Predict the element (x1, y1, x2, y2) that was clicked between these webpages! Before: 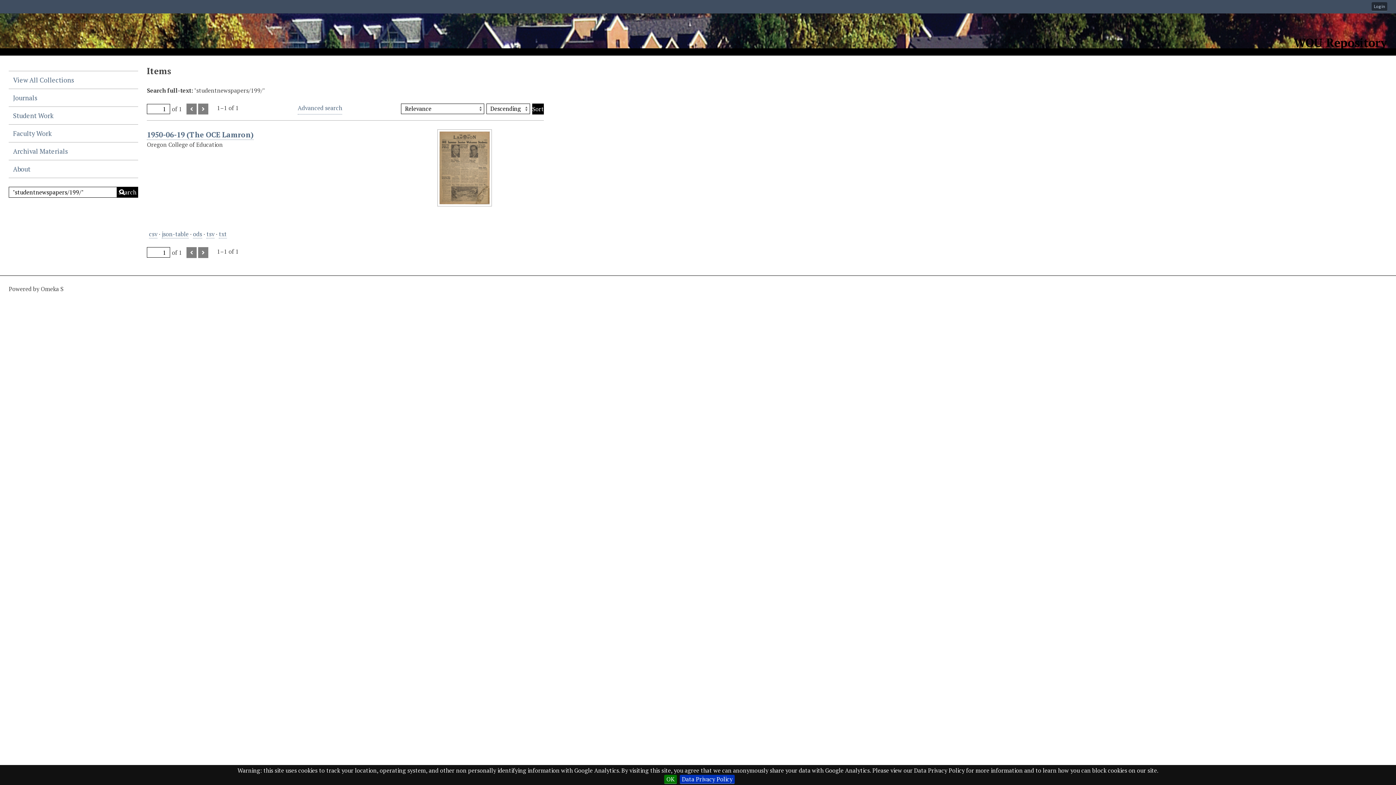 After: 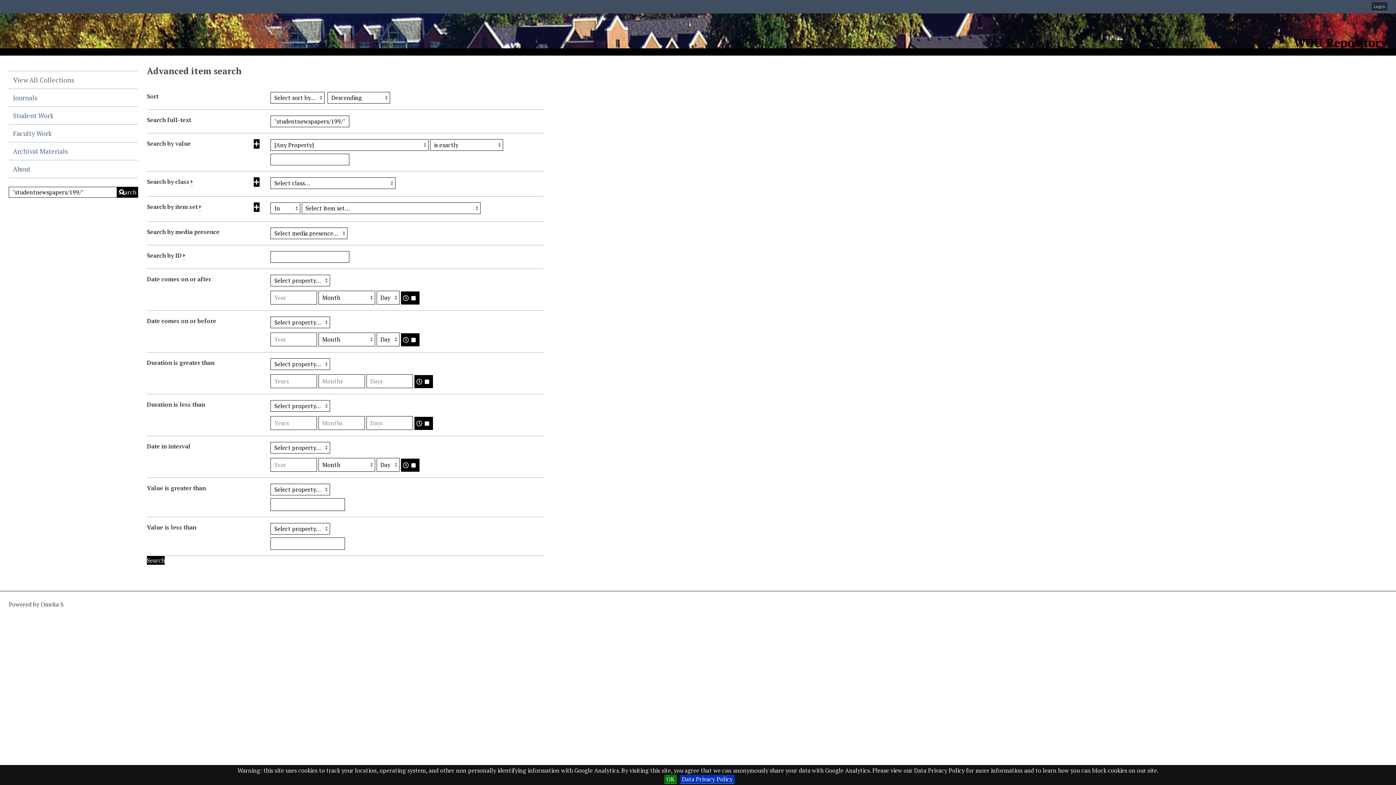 Action: bbox: (297, 103, 342, 114) label: Advanced search